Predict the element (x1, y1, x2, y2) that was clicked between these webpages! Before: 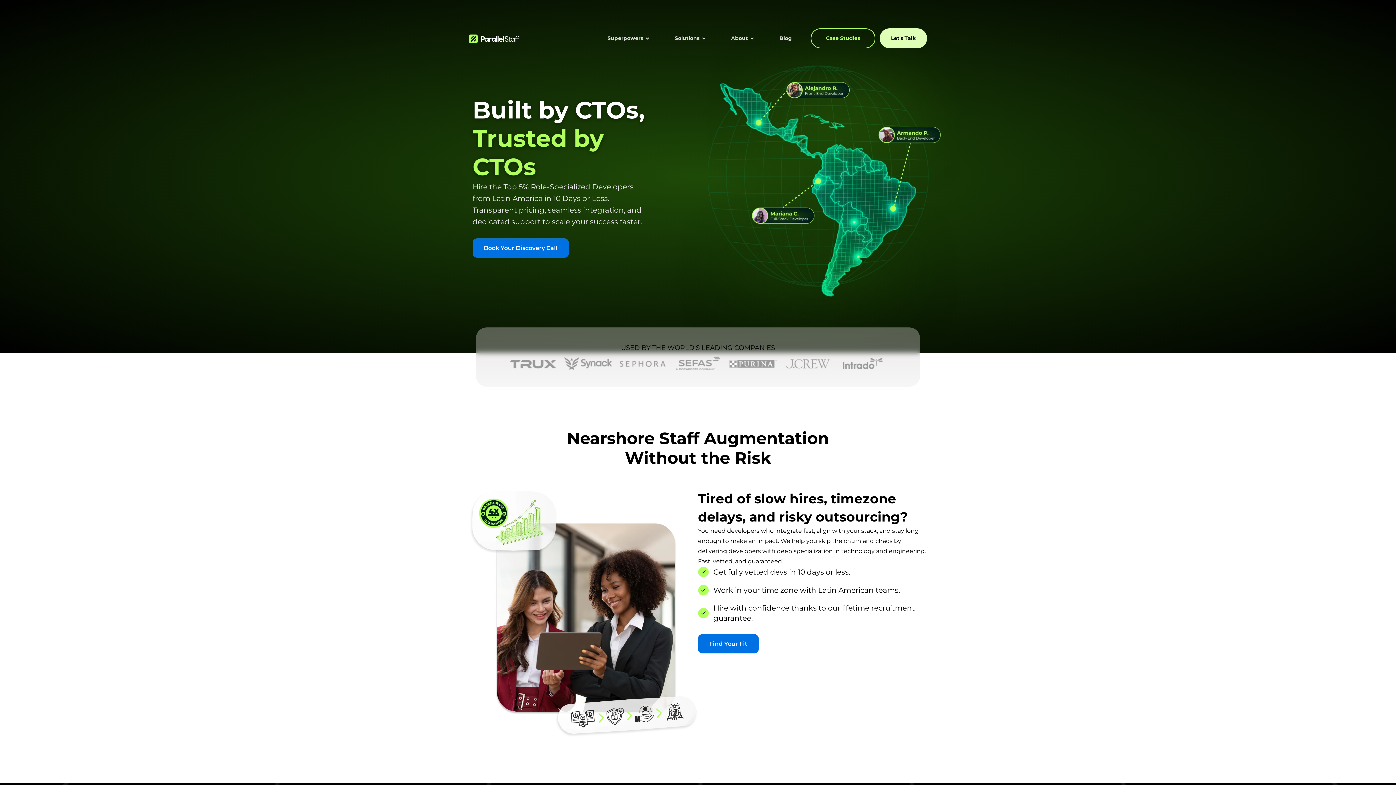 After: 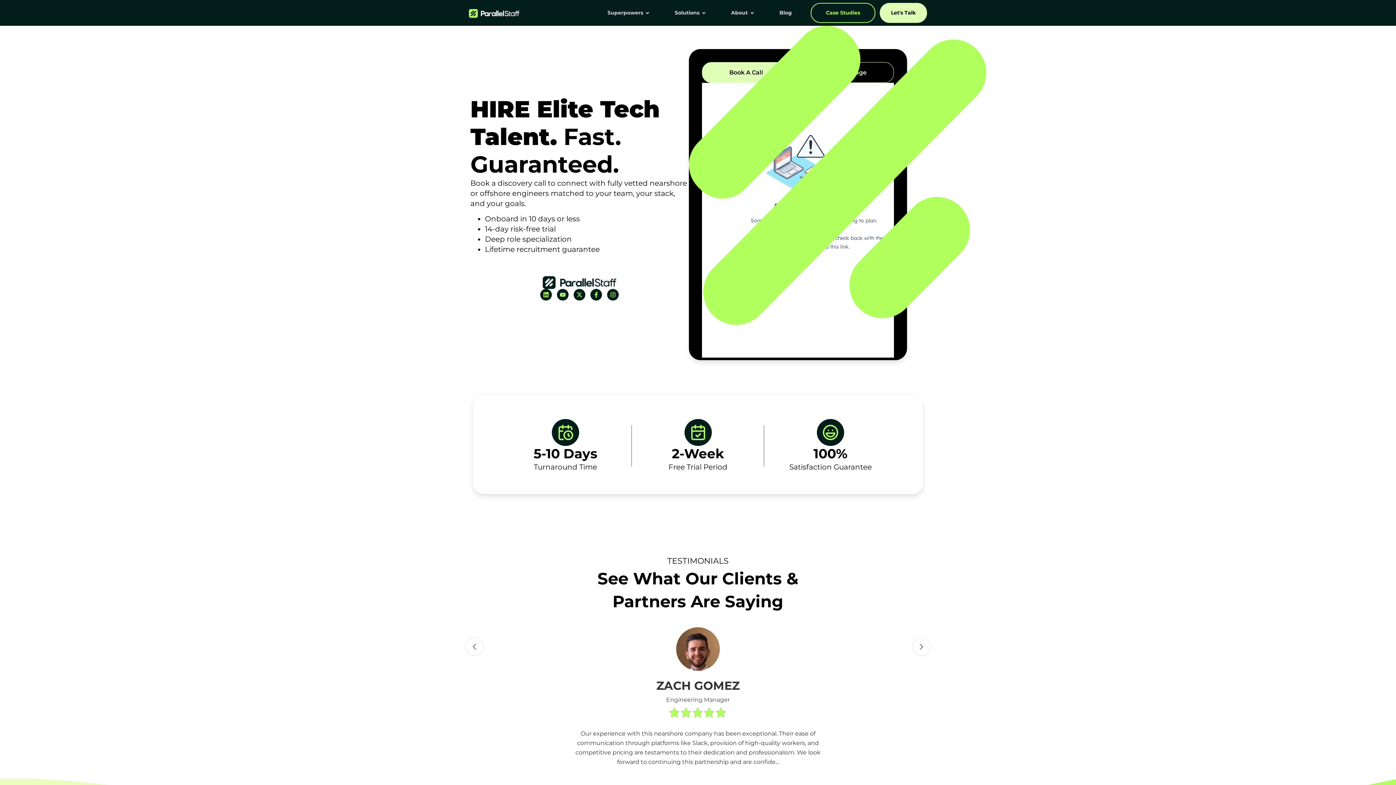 Action: bbox: (472, 238, 569, 257) label: Book Your Discovery Call